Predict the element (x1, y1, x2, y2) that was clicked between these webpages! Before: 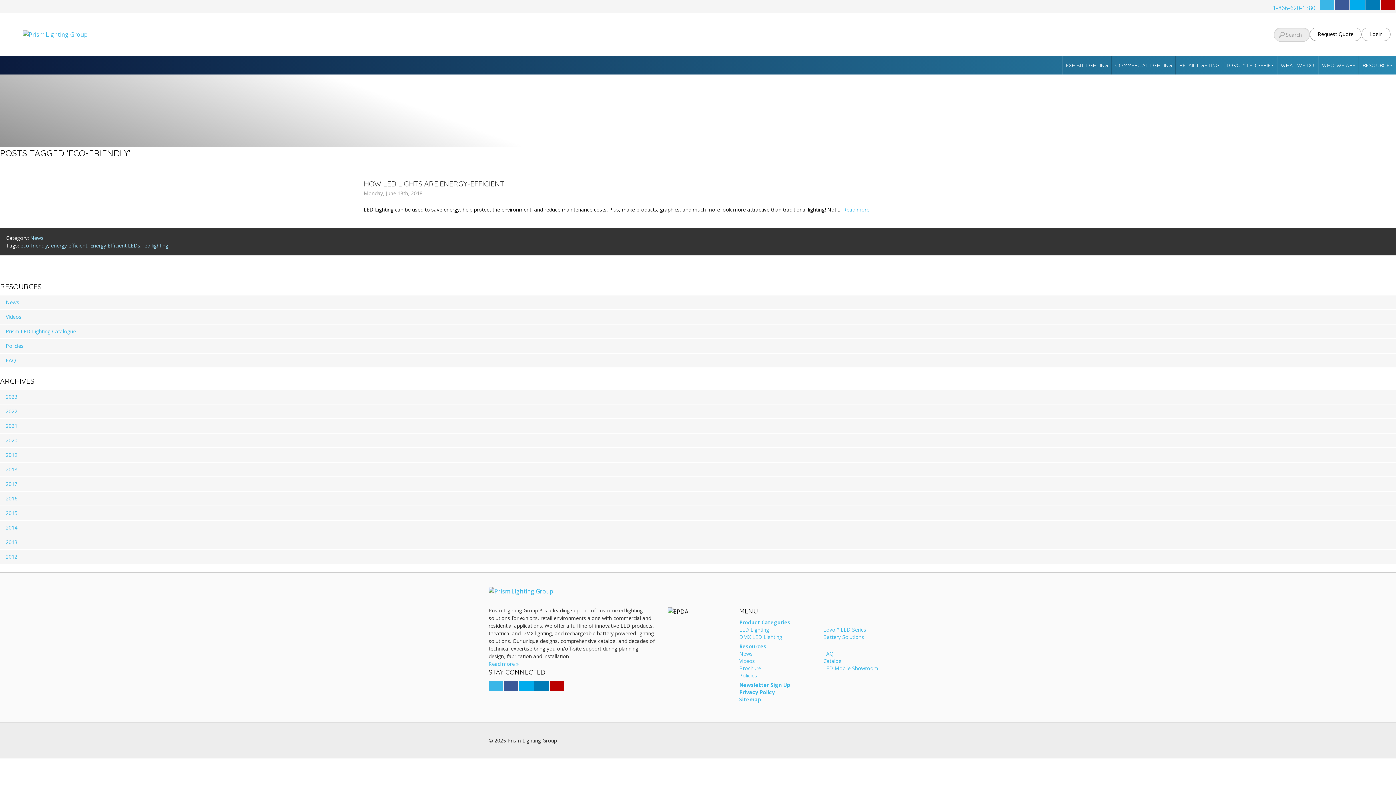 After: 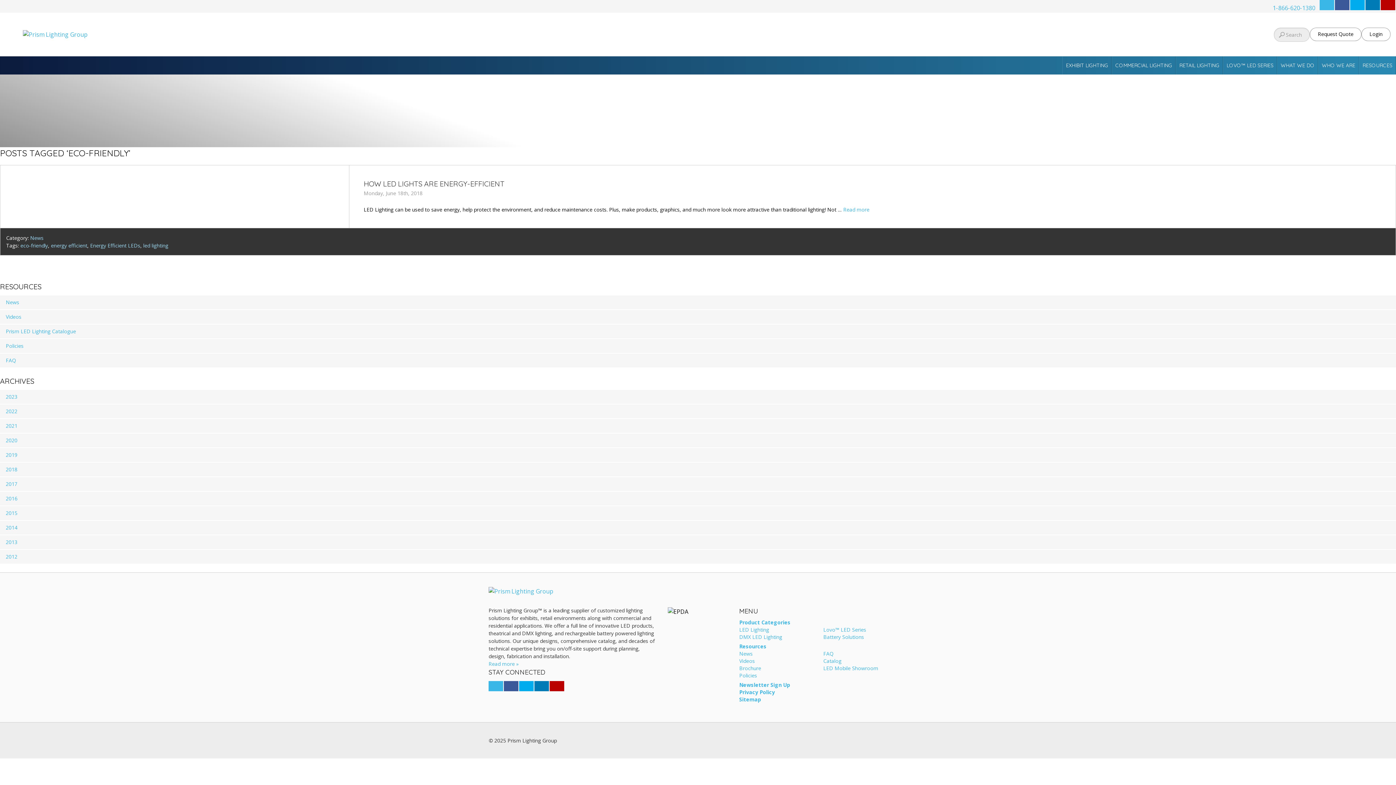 Action: bbox: (1268, 4, 1320, 12) label: 1-866-620-1380